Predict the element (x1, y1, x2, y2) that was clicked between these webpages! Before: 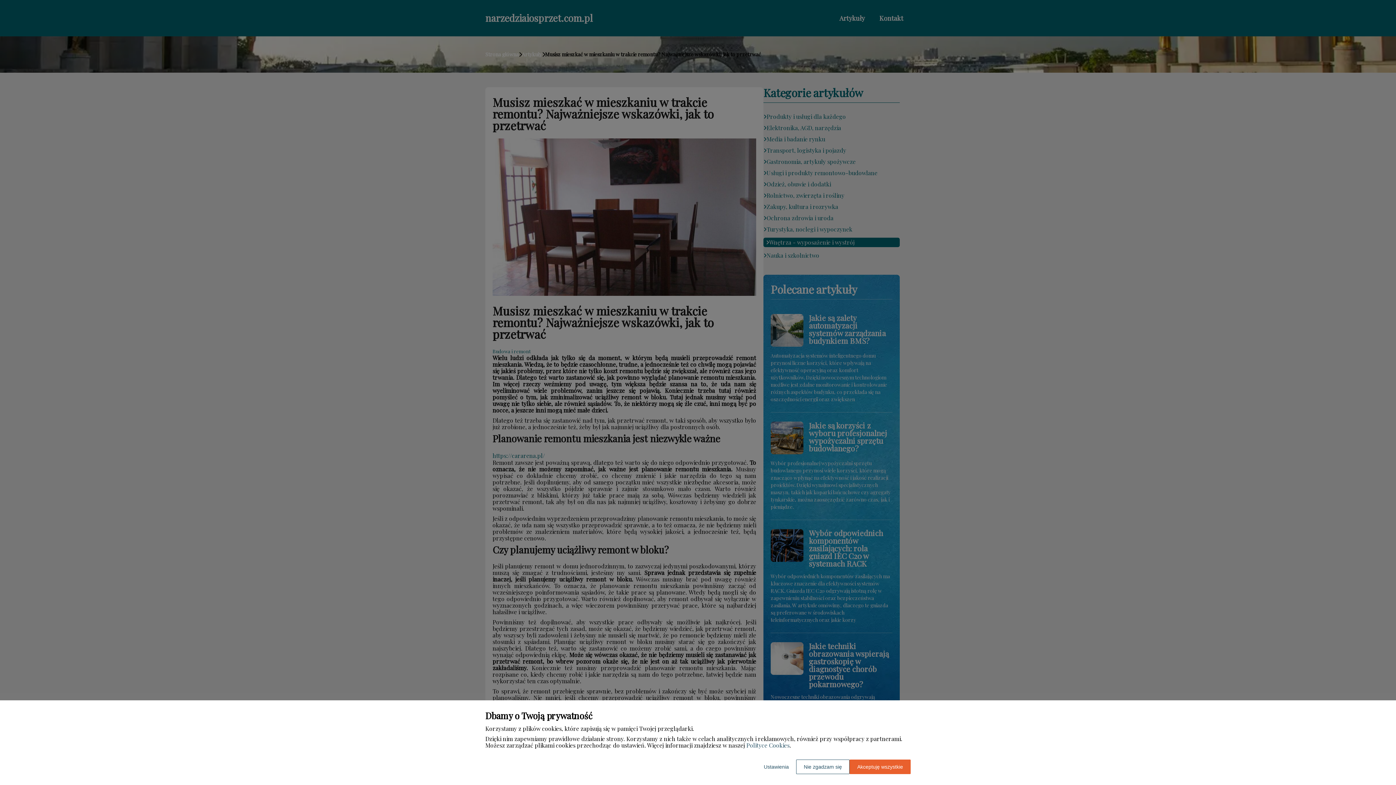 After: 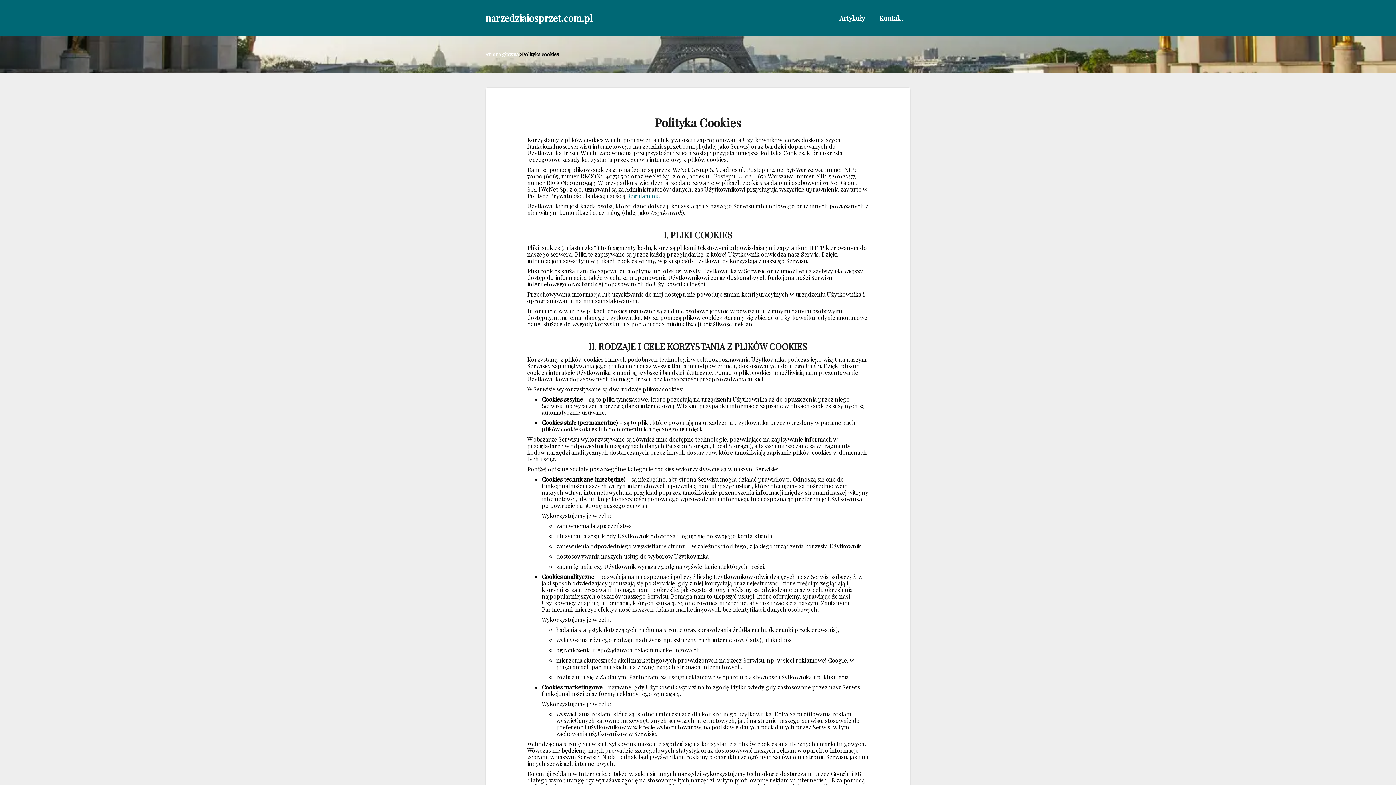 Action: bbox: (746, 741, 789, 749) label: Polityce Cookies